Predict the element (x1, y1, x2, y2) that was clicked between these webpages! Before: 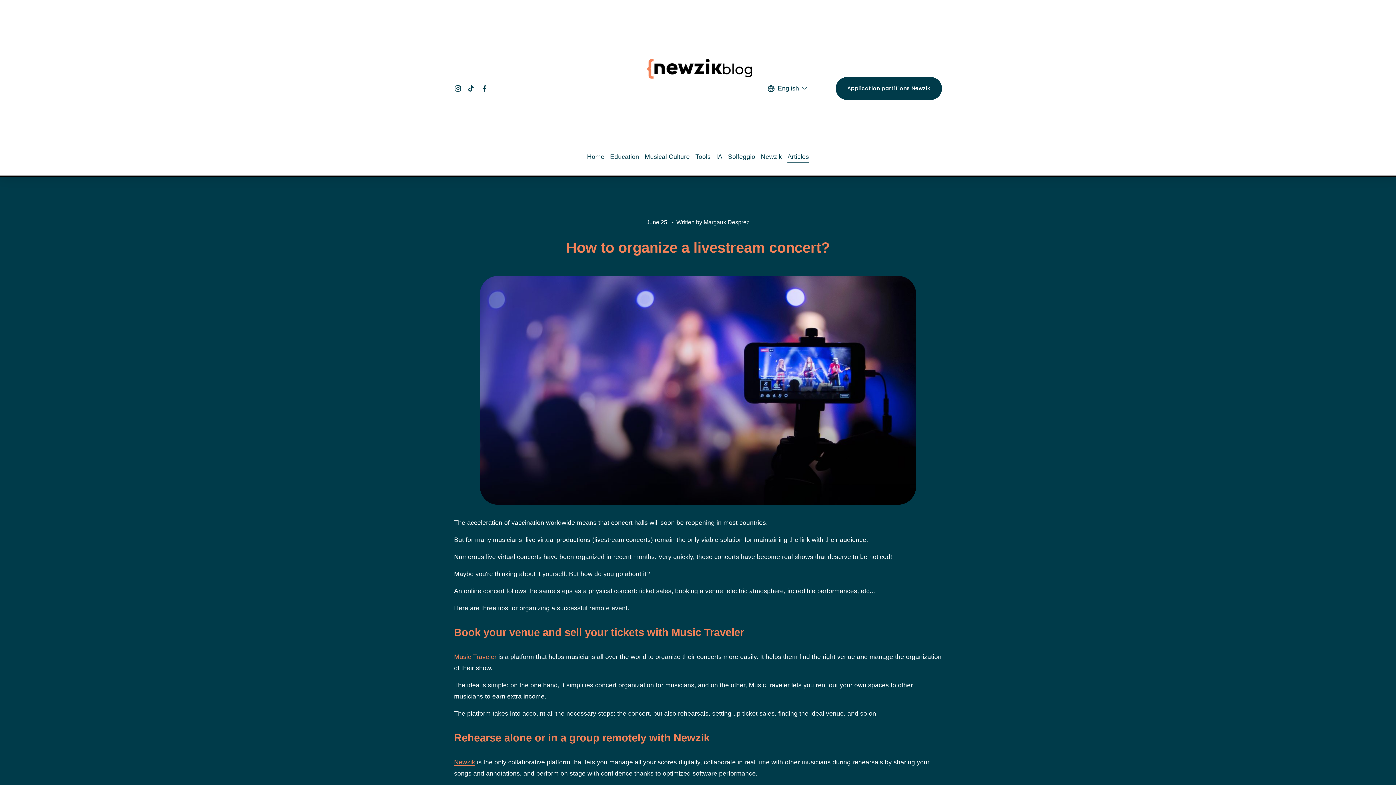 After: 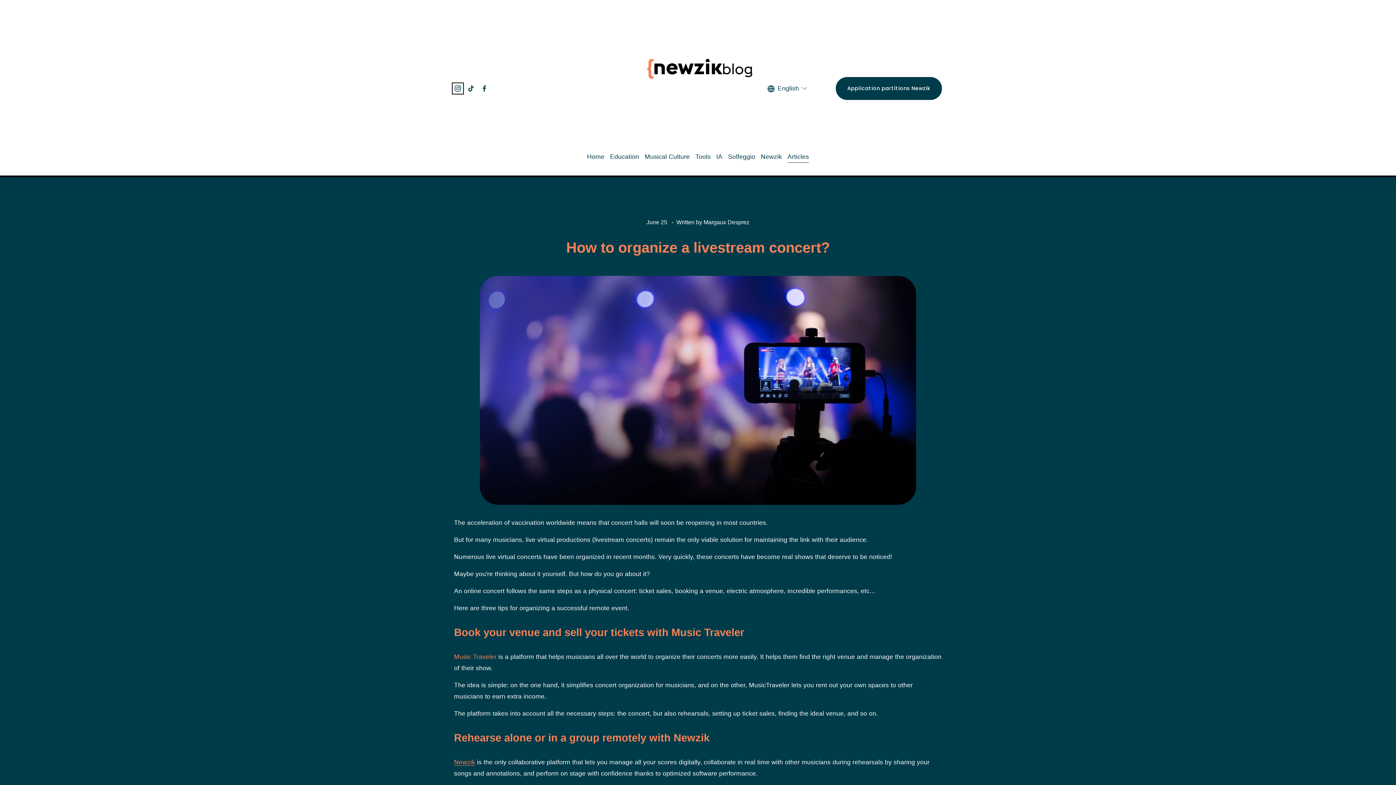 Action: bbox: (454, 84, 461, 92) label: Instagram